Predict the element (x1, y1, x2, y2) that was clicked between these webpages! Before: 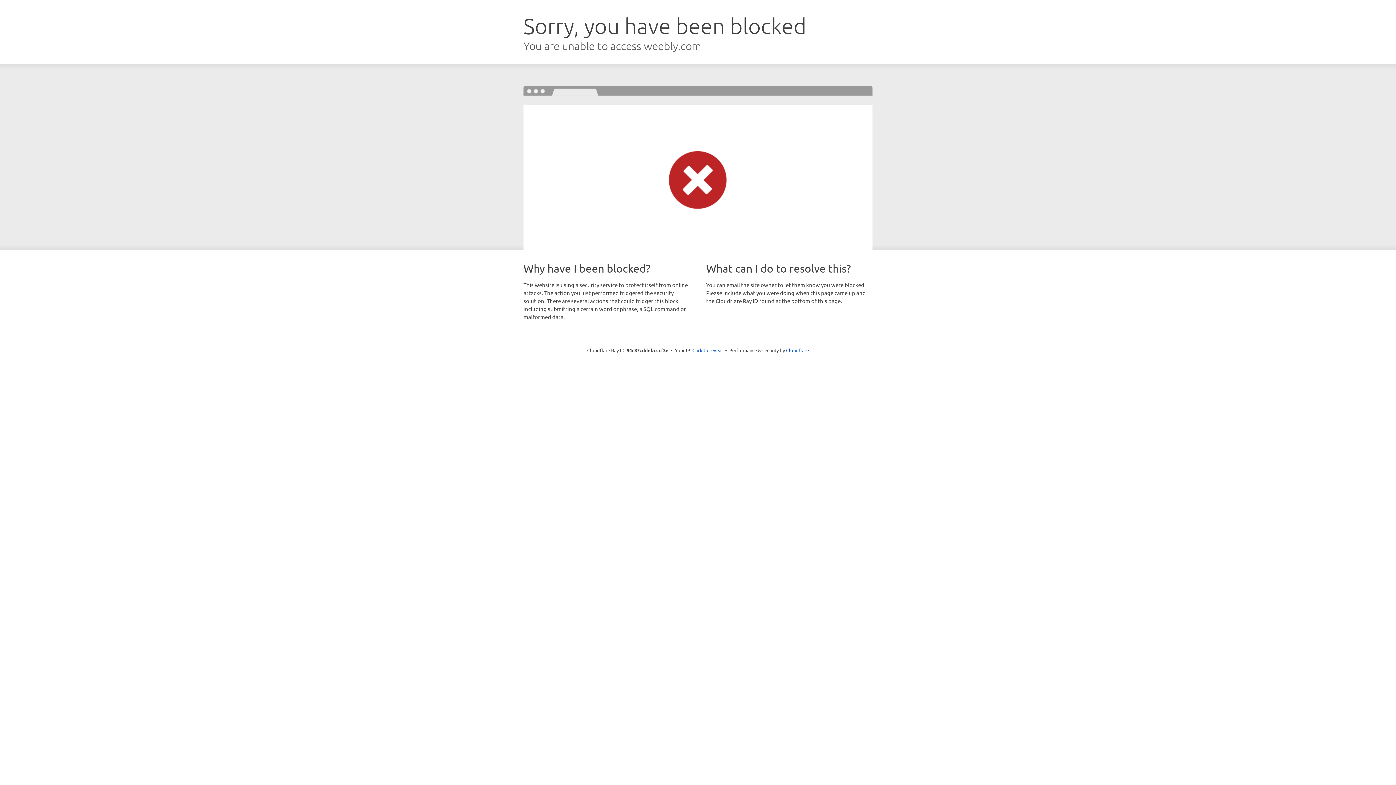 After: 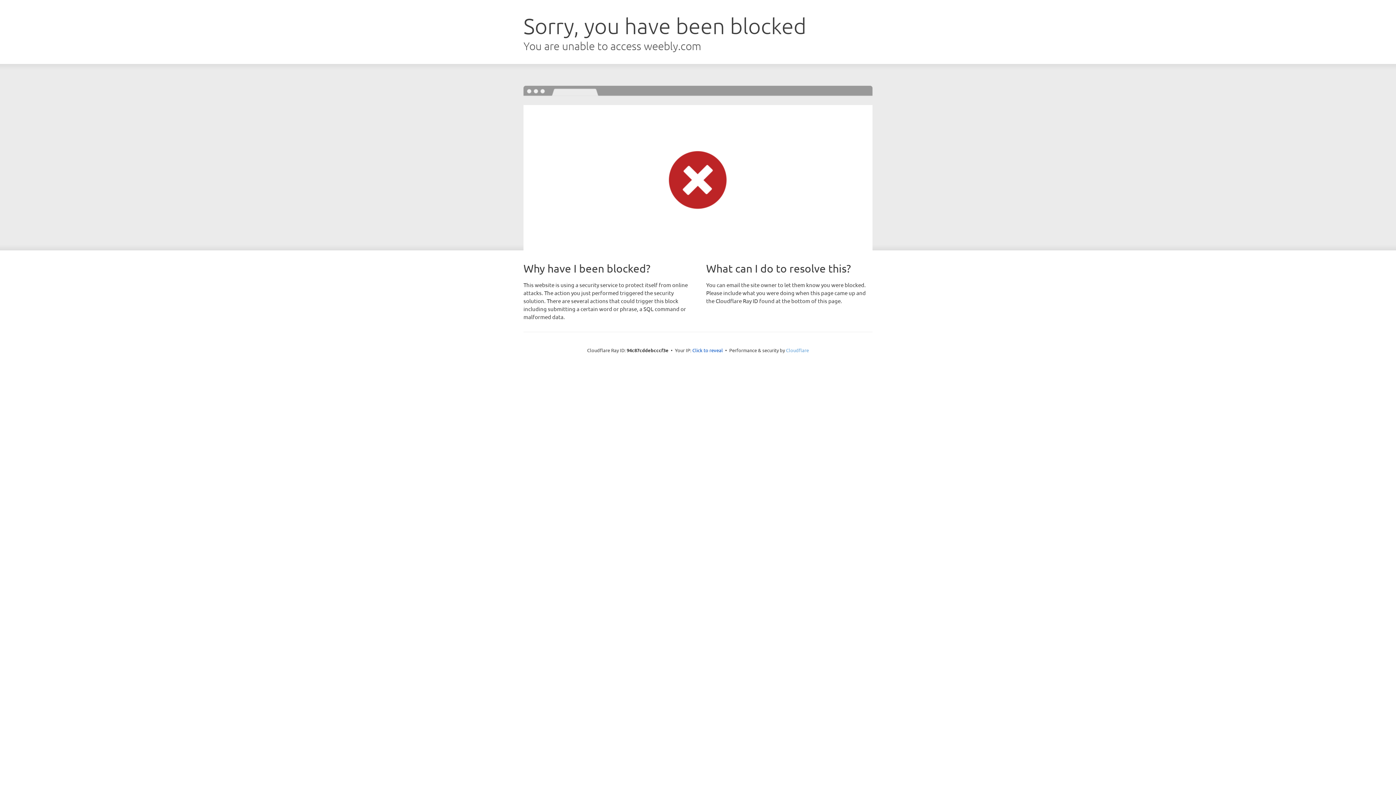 Action: bbox: (786, 347, 809, 353) label: Cloudflare